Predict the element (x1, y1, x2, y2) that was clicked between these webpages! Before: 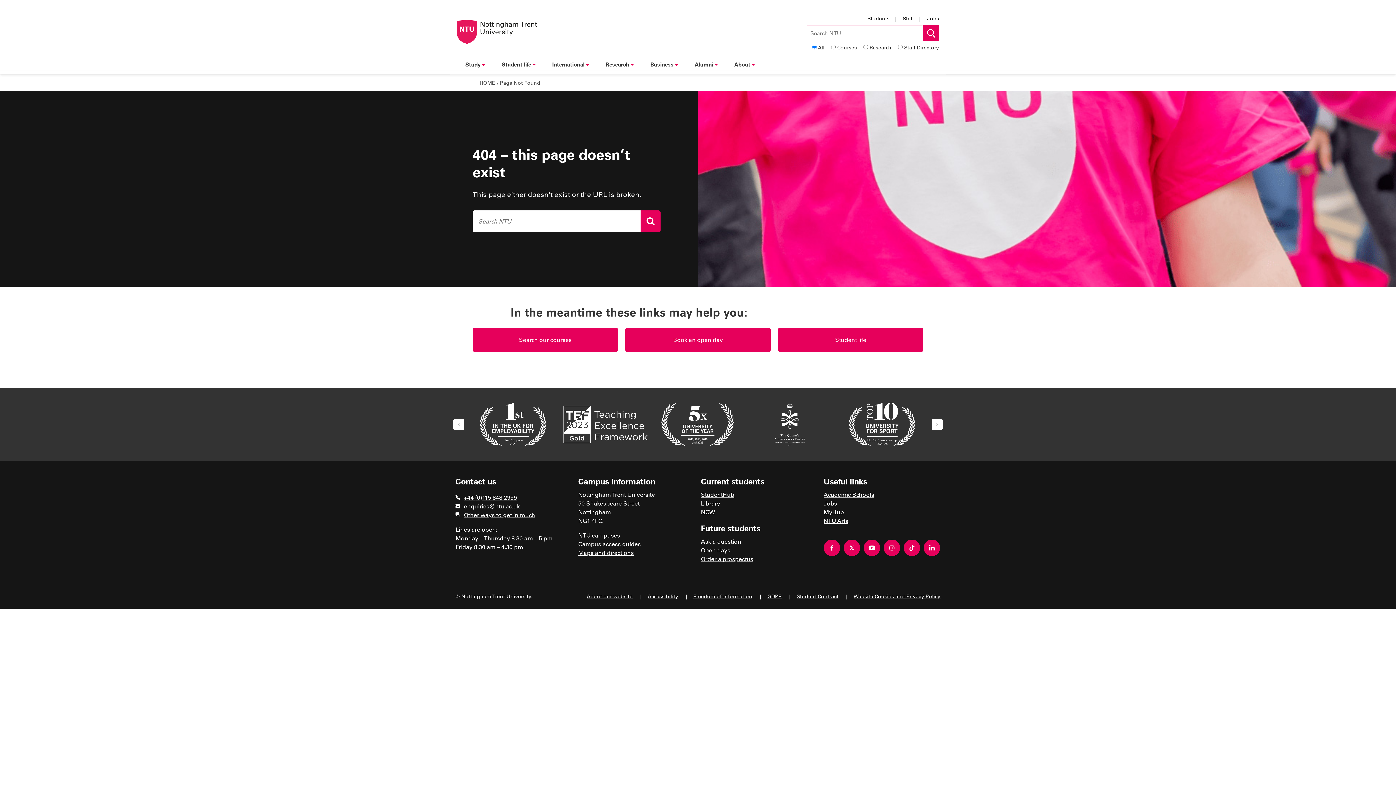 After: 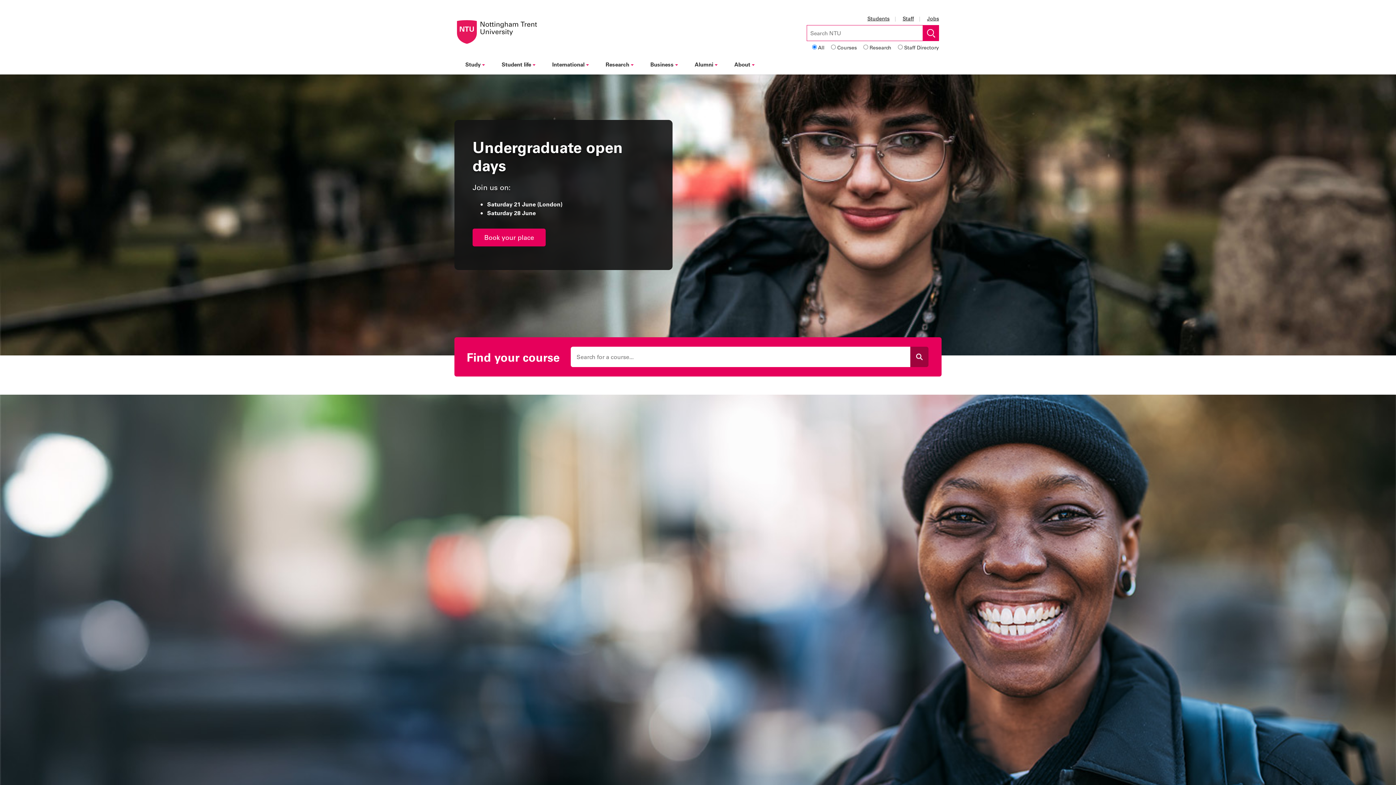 Action: bbox: (479, 78, 495, 87) label: HOME